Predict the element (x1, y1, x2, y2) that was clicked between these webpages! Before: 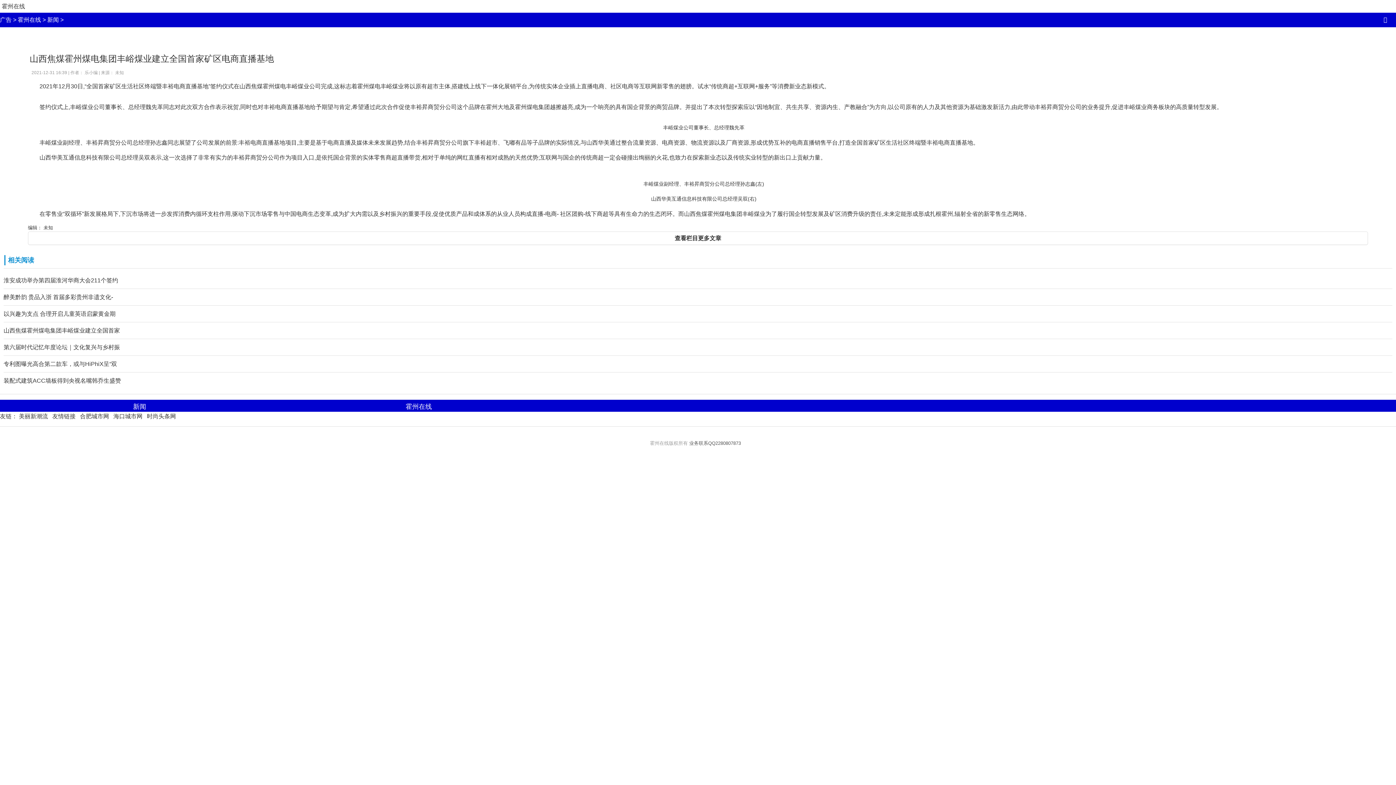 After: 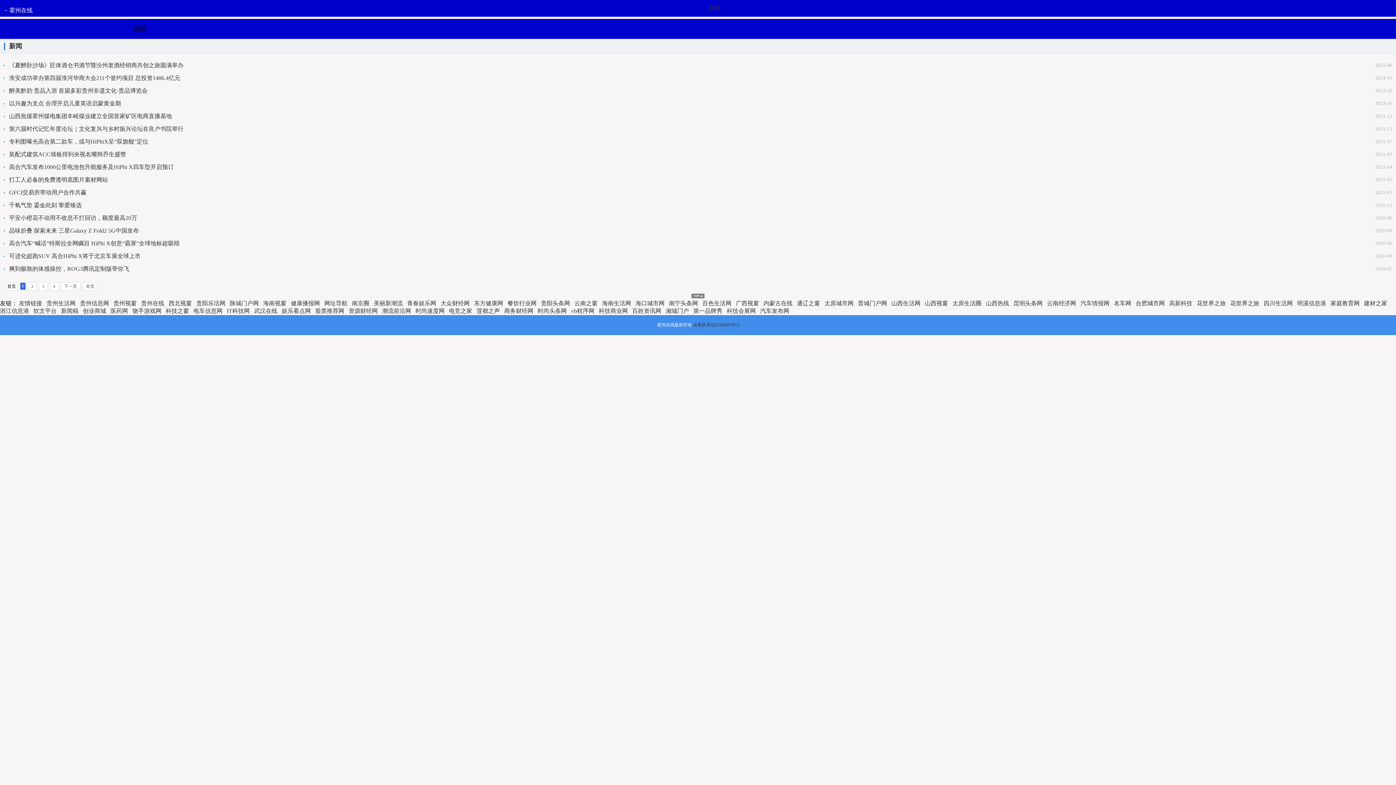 Action: bbox: (133, 403, 146, 410) label: 新闻